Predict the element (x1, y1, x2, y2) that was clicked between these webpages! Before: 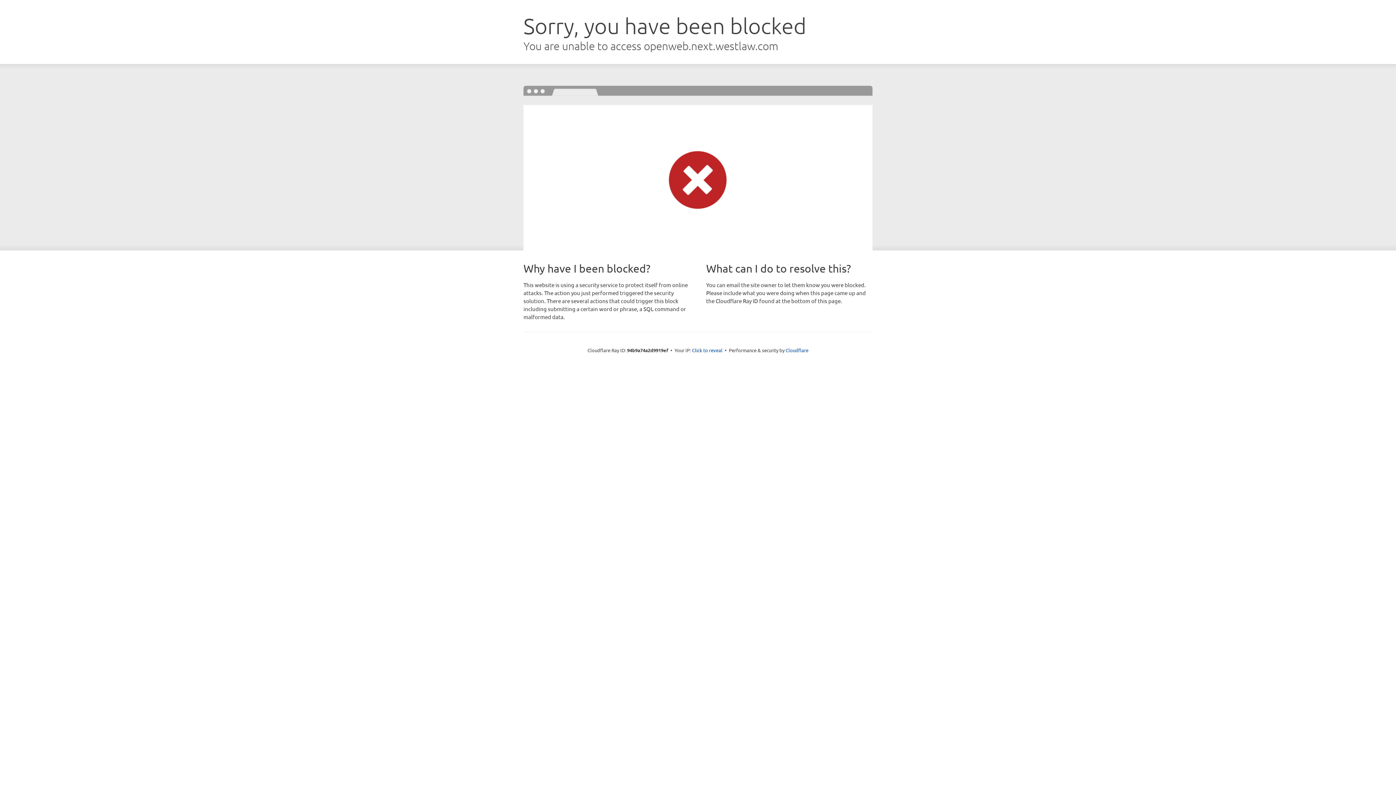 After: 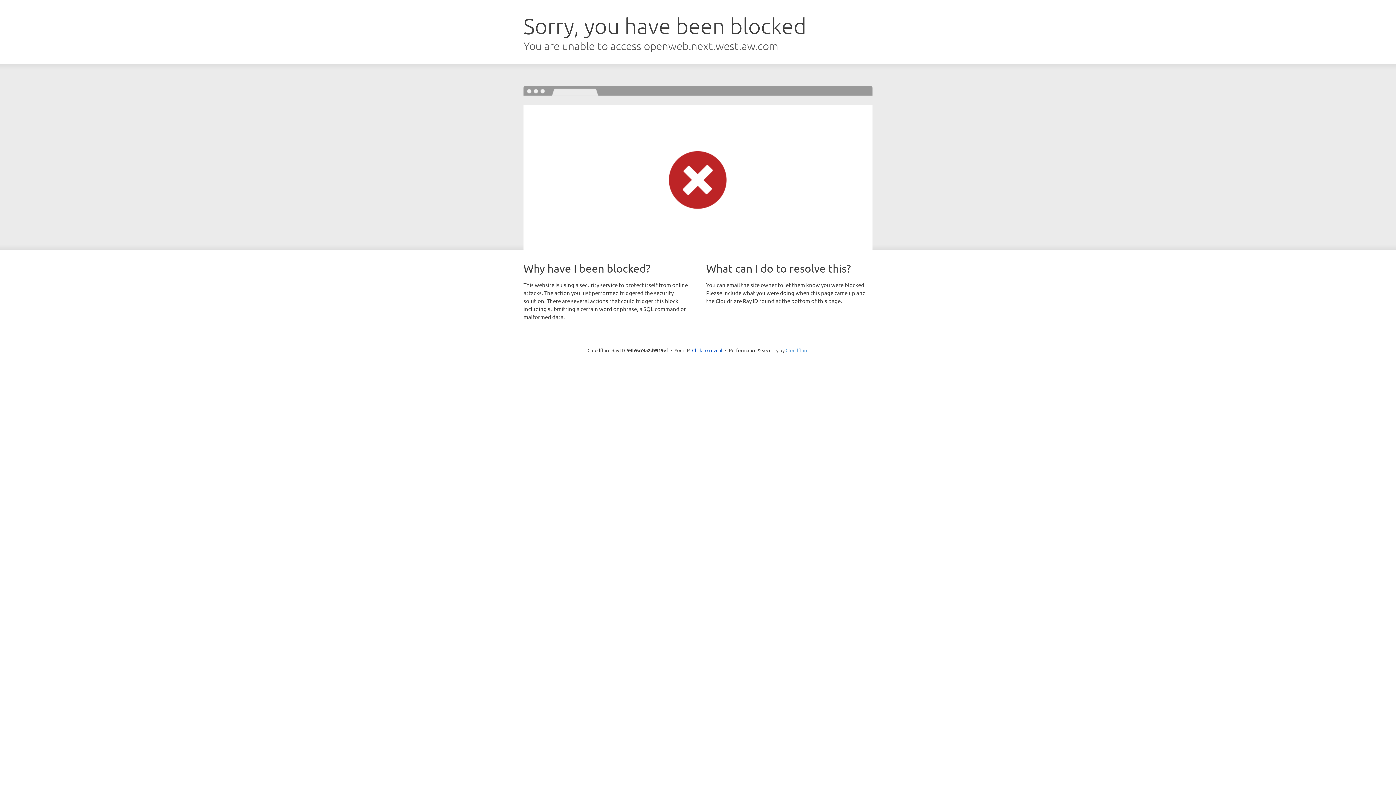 Action: bbox: (785, 347, 808, 353) label: Cloudflare